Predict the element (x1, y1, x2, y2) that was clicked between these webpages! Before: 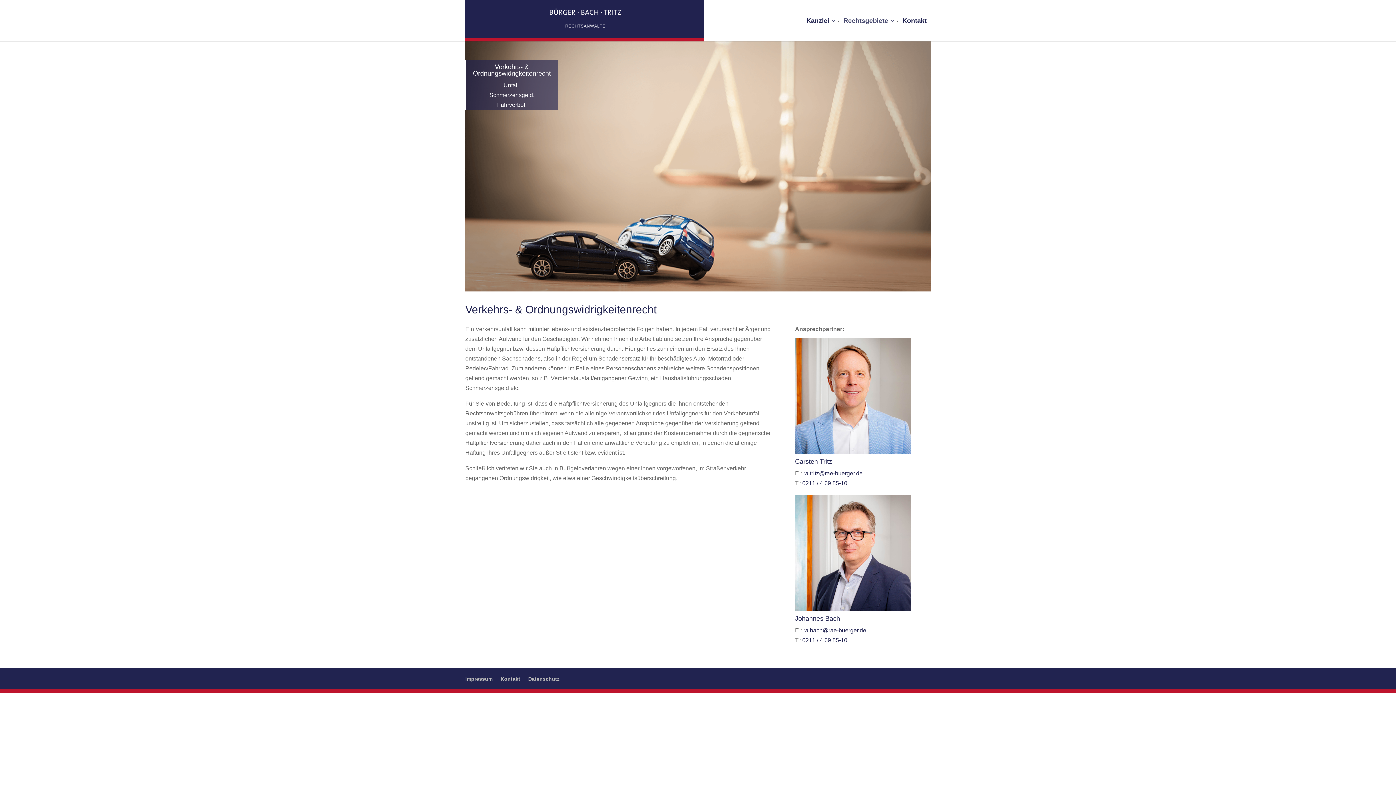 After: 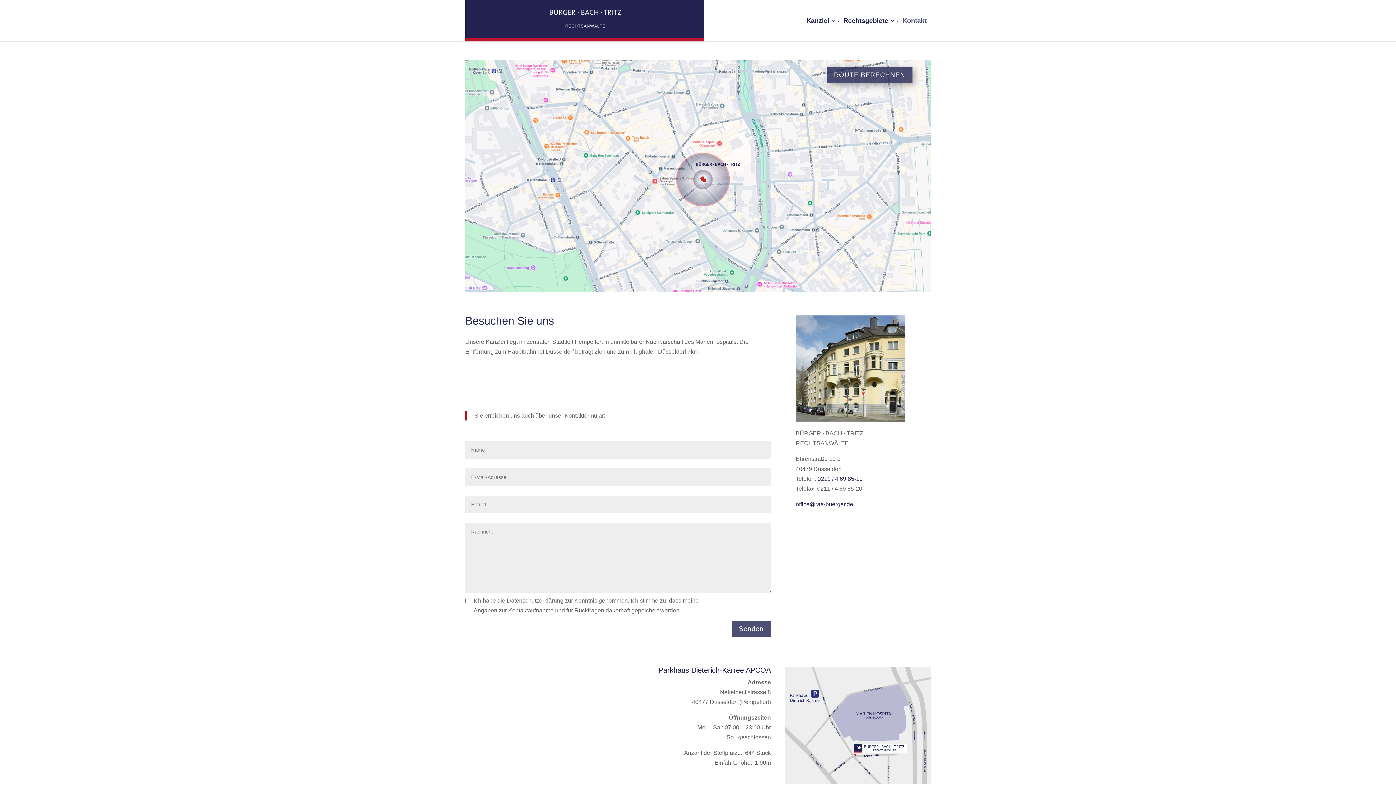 Action: label: Kontakt bbox: (500, 676, 520, 682)